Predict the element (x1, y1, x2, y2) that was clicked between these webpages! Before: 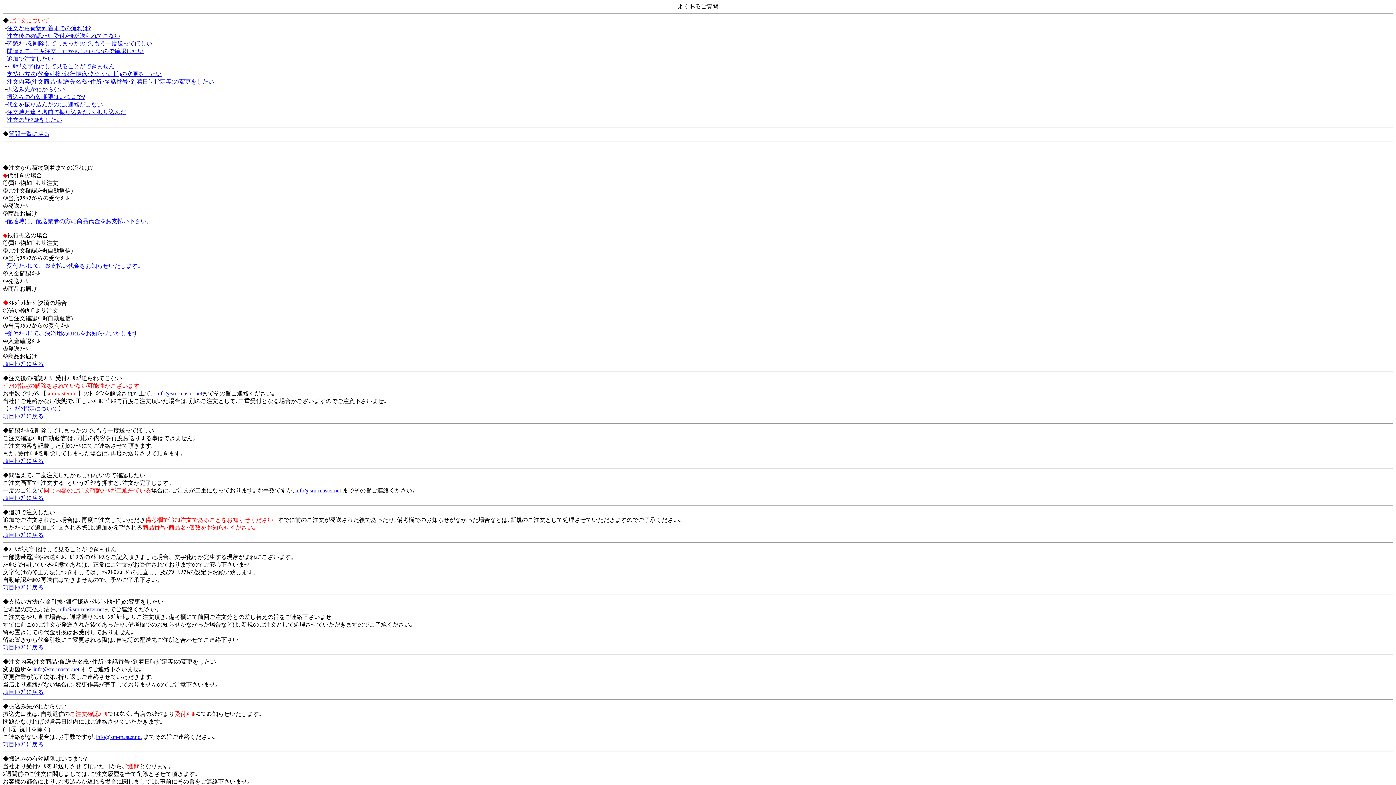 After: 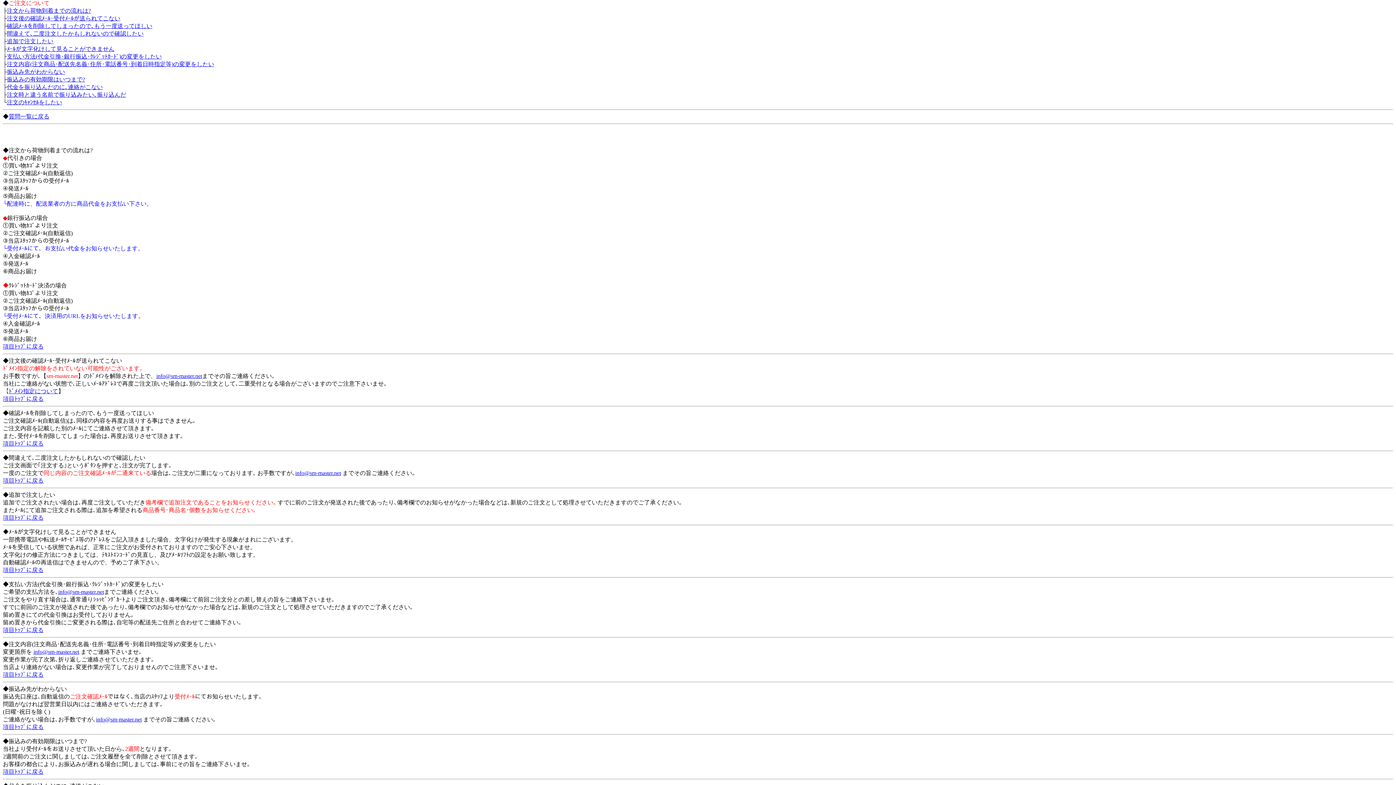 Action: label: 項目ﾄｯﾌﾟに戻る bbox: (2, 689, 43, 695)